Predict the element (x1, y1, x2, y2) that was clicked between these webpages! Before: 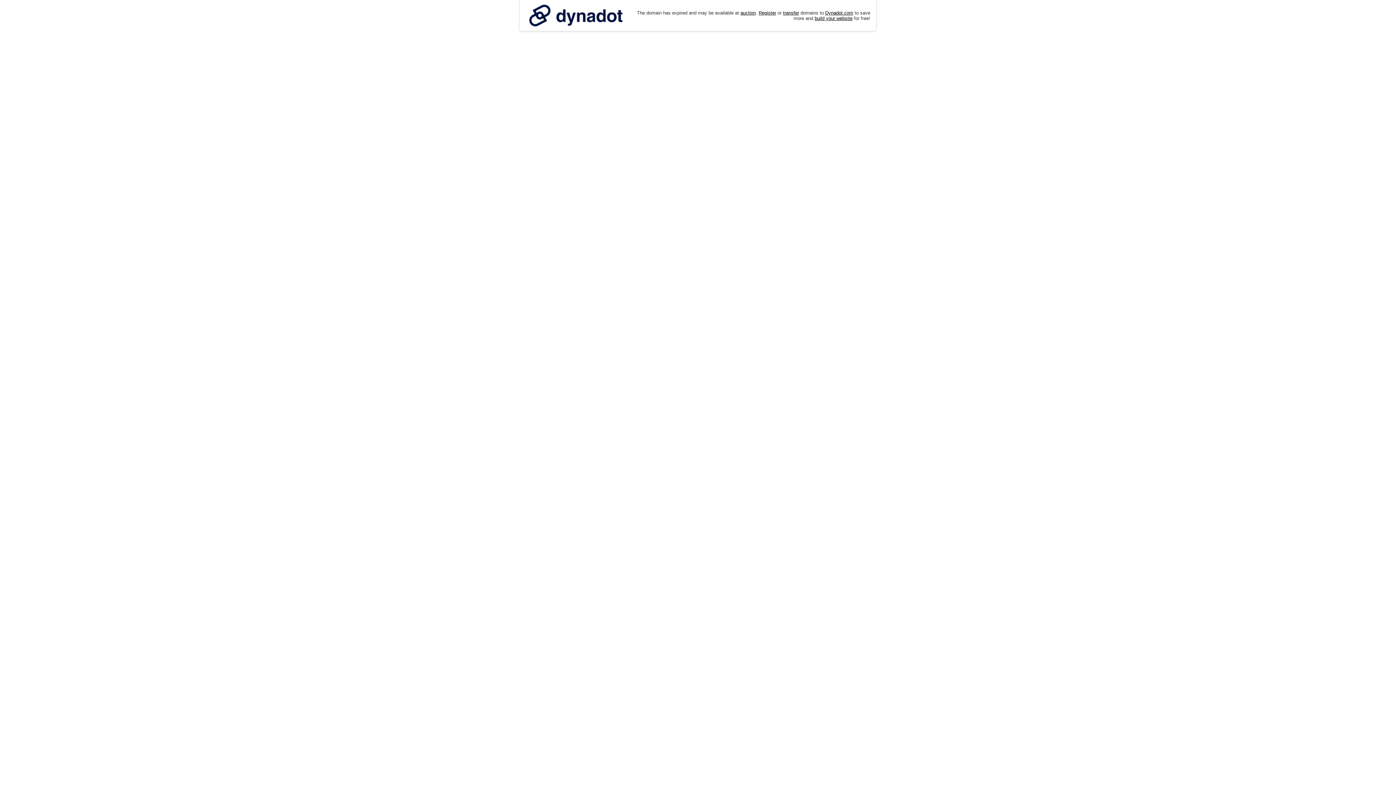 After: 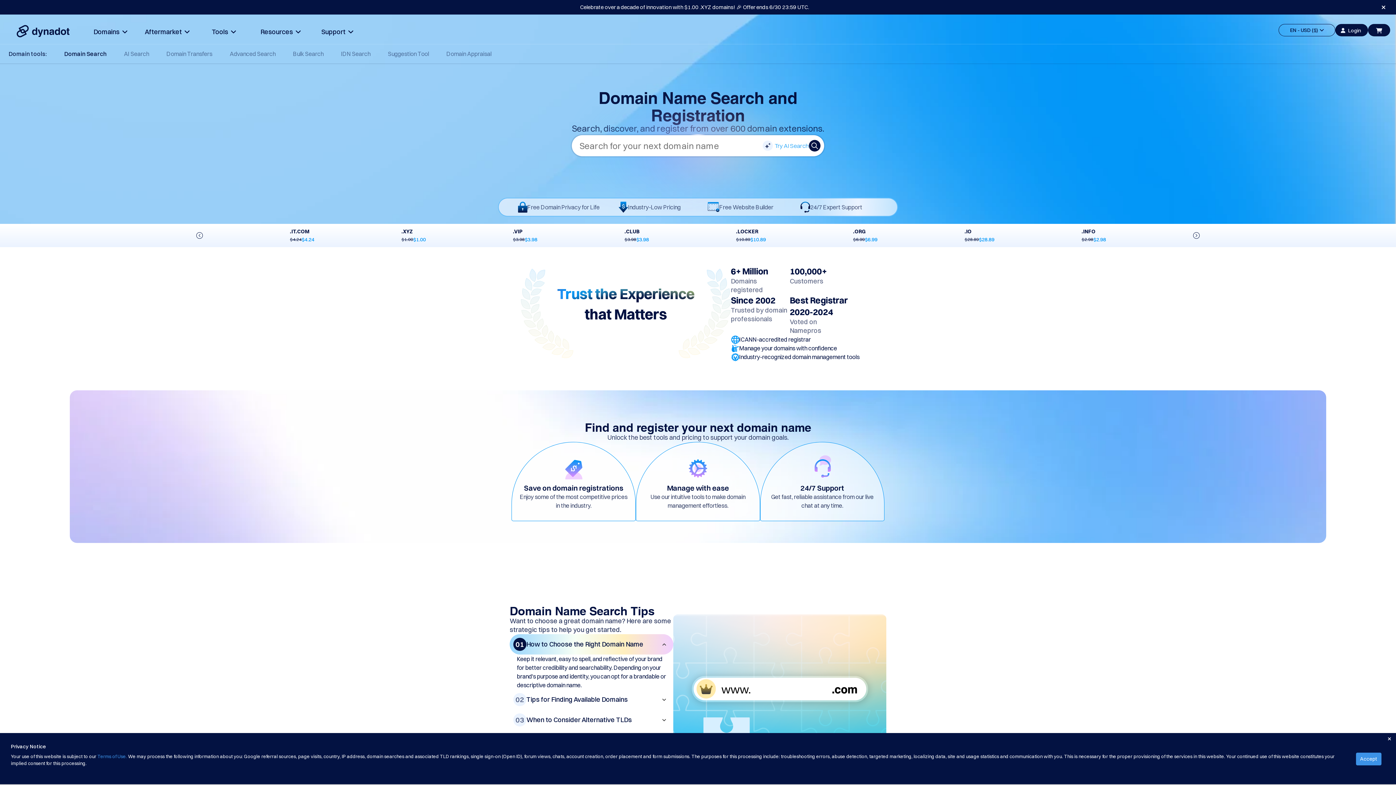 Action: bbox: (758, 10, 776, 15) label: Register